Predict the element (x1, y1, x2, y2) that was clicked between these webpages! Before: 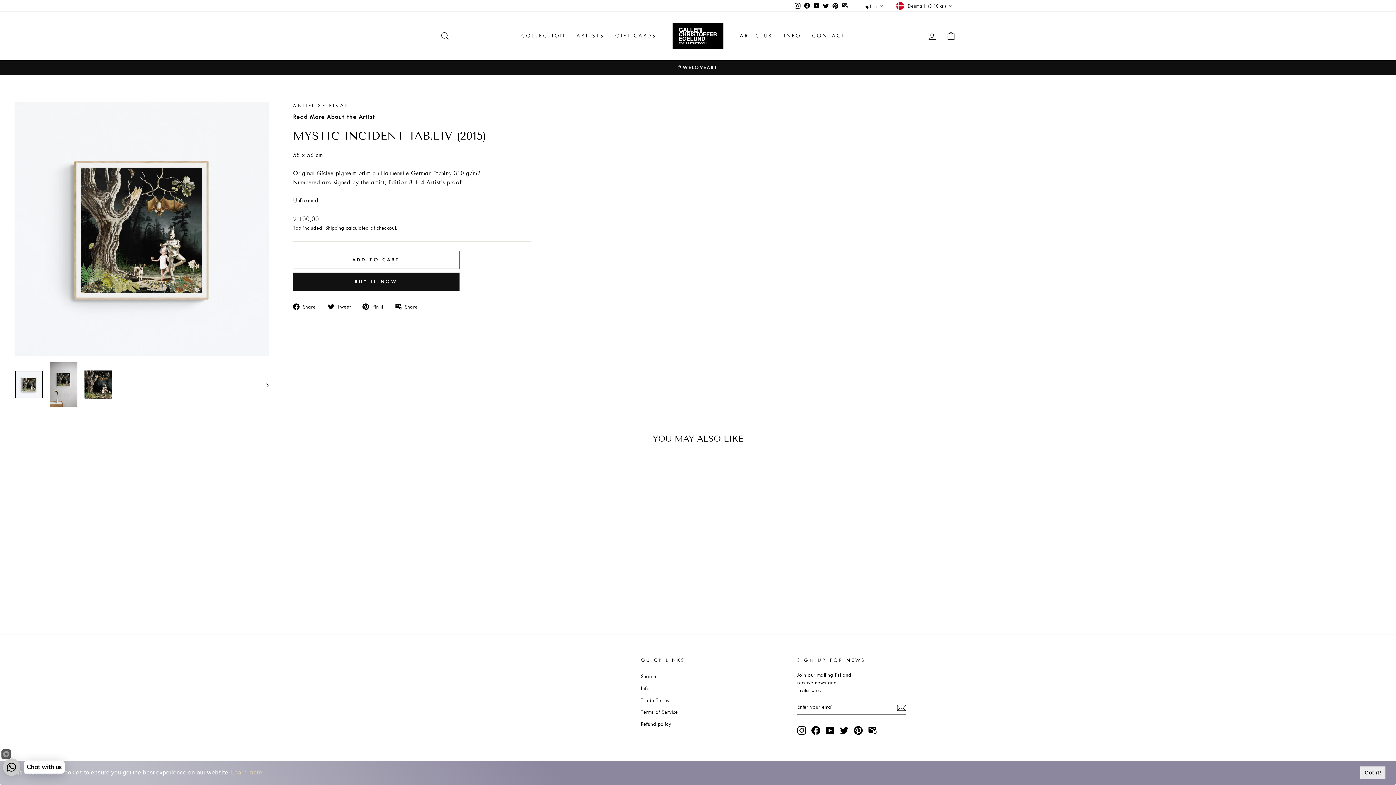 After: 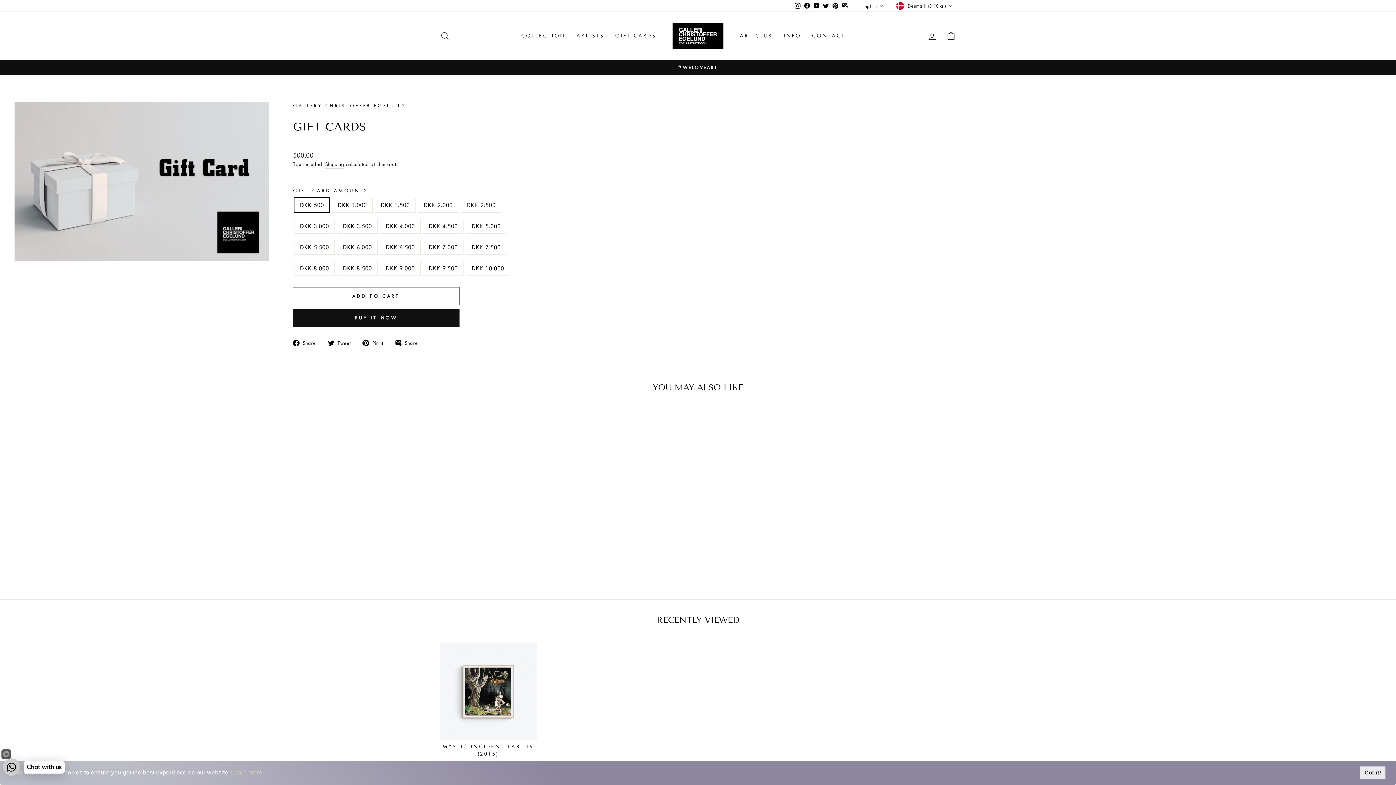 Action: bbox: (609, 29, 661, 42) label: GIFT CARDS